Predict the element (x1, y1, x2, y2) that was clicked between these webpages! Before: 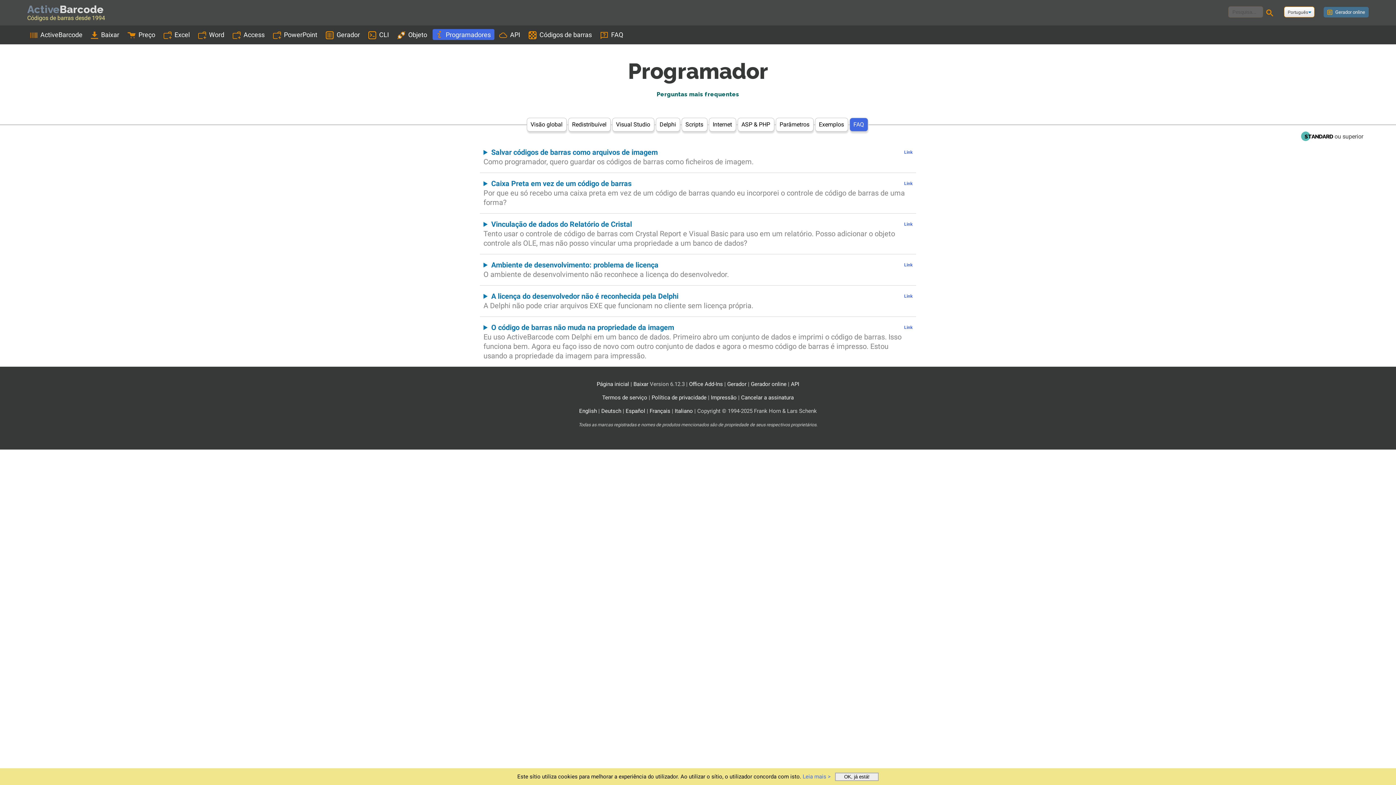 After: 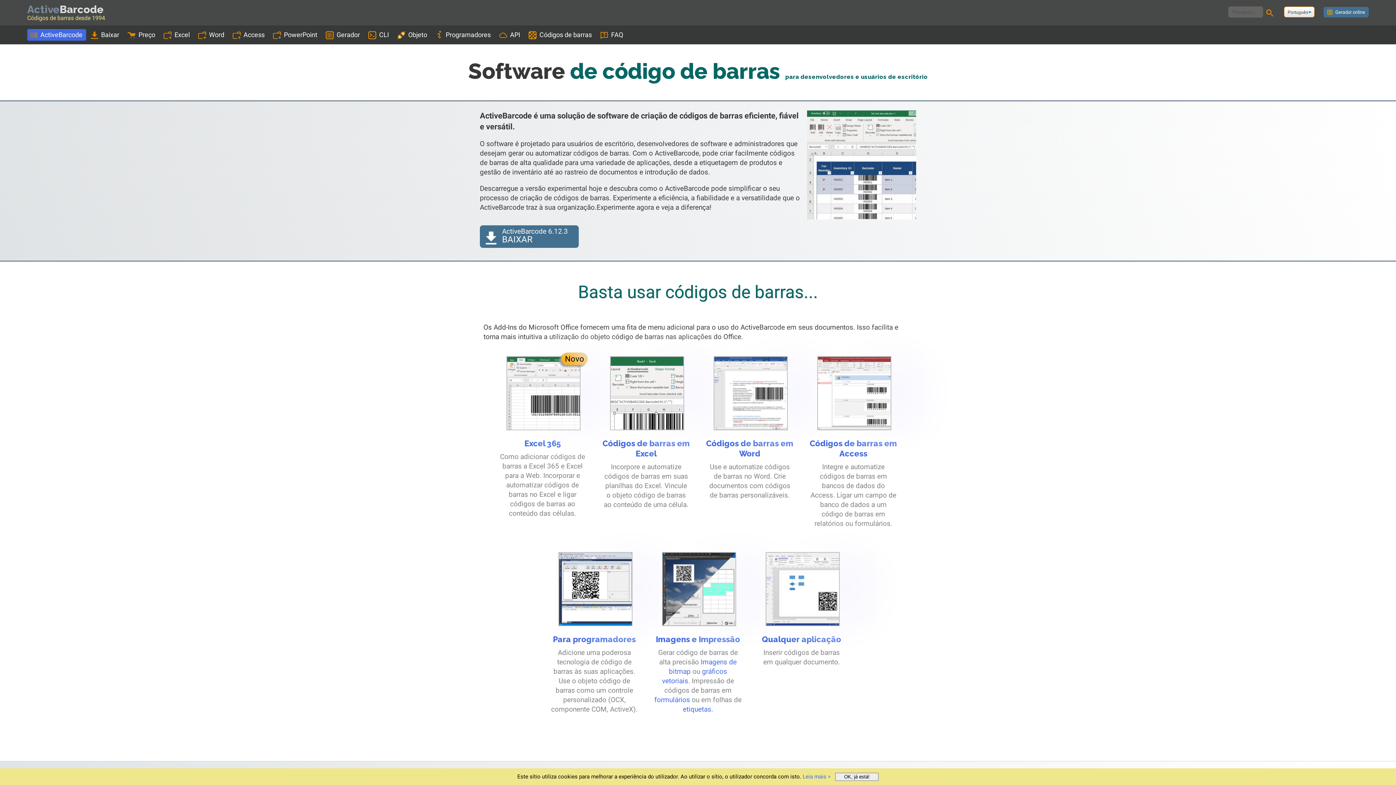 Action: label: ActiveBarcode bbox: (30, 30, 82, 38)